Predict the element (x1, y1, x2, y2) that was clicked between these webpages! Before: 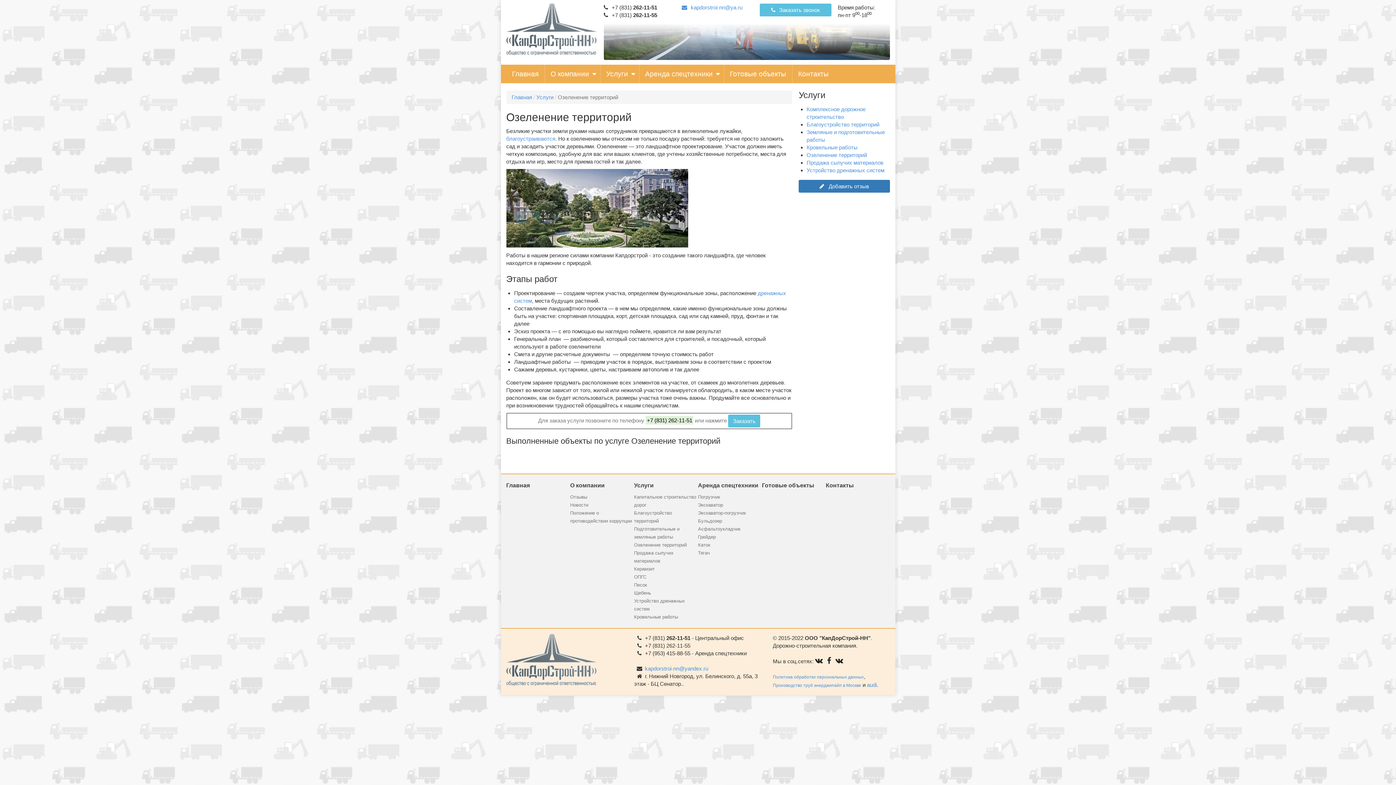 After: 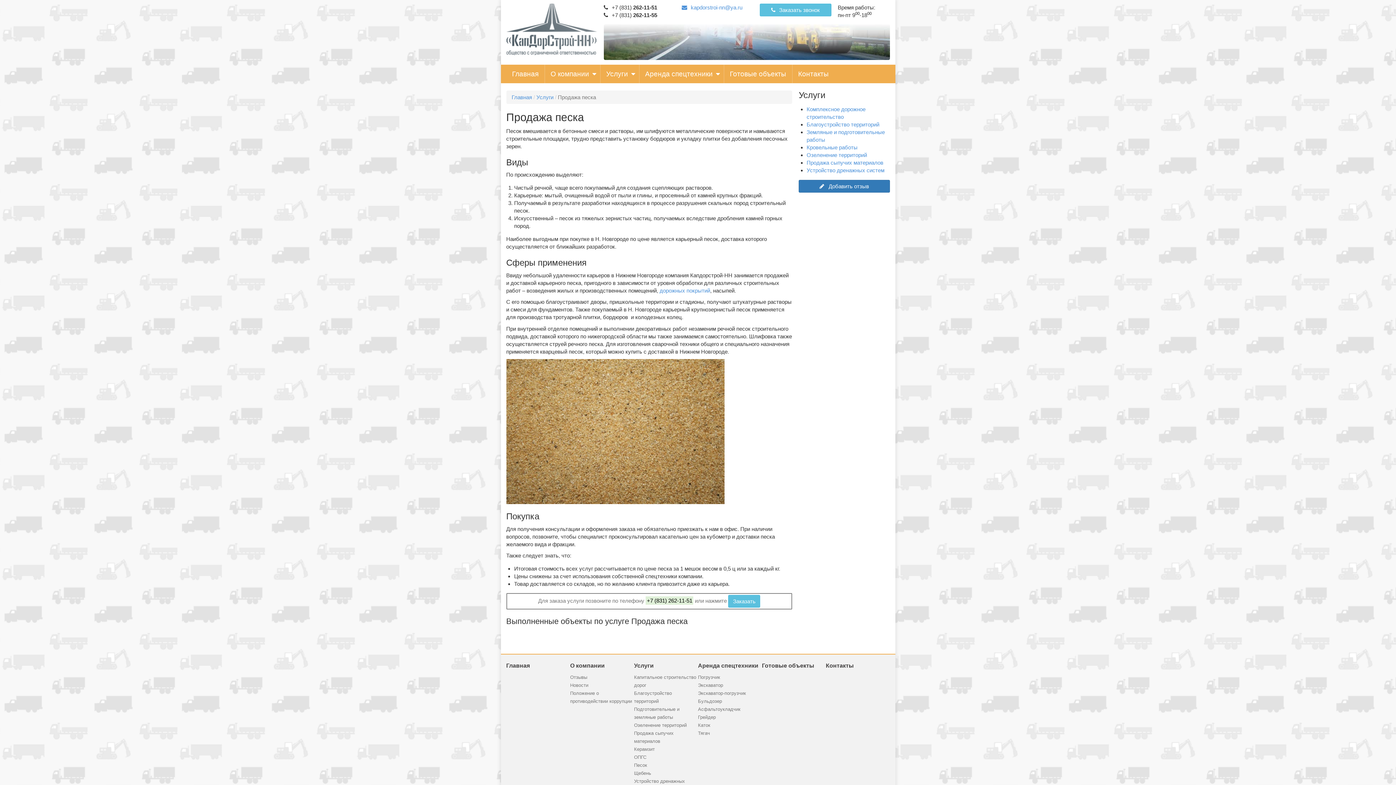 Action: bbox: (634, 582, 647, 587) label: Песок